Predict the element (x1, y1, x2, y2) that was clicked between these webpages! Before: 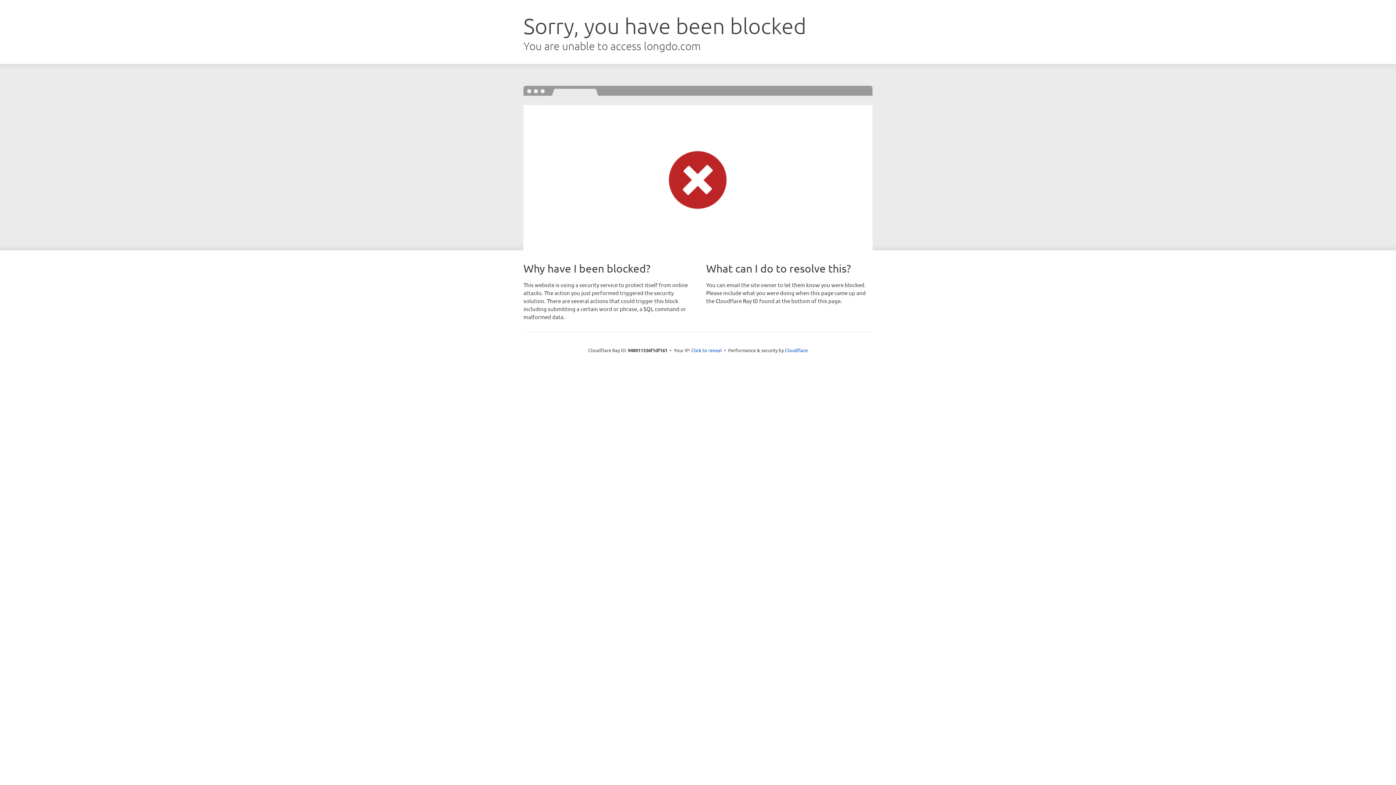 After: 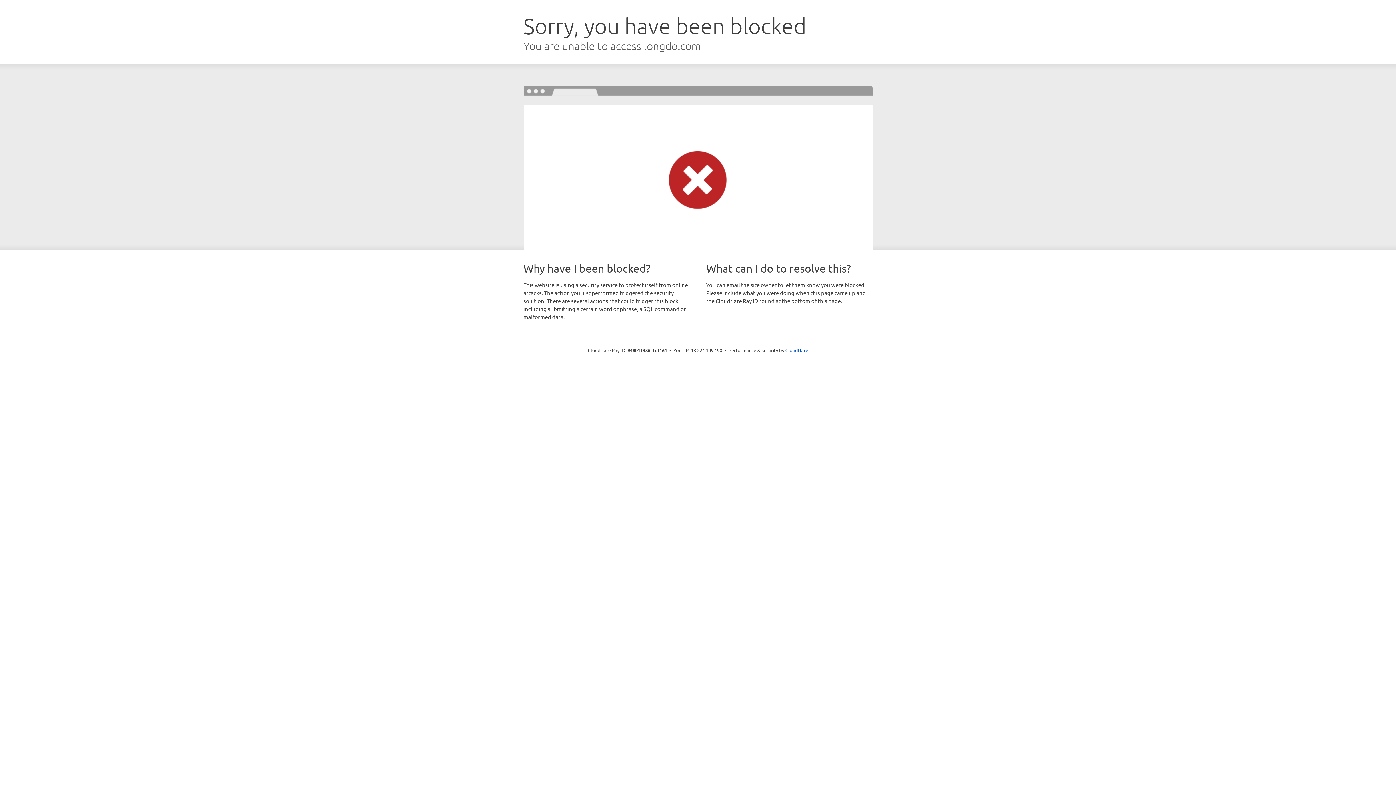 Action: bbox: (691, 346, 722, 353) label: Click to reveal